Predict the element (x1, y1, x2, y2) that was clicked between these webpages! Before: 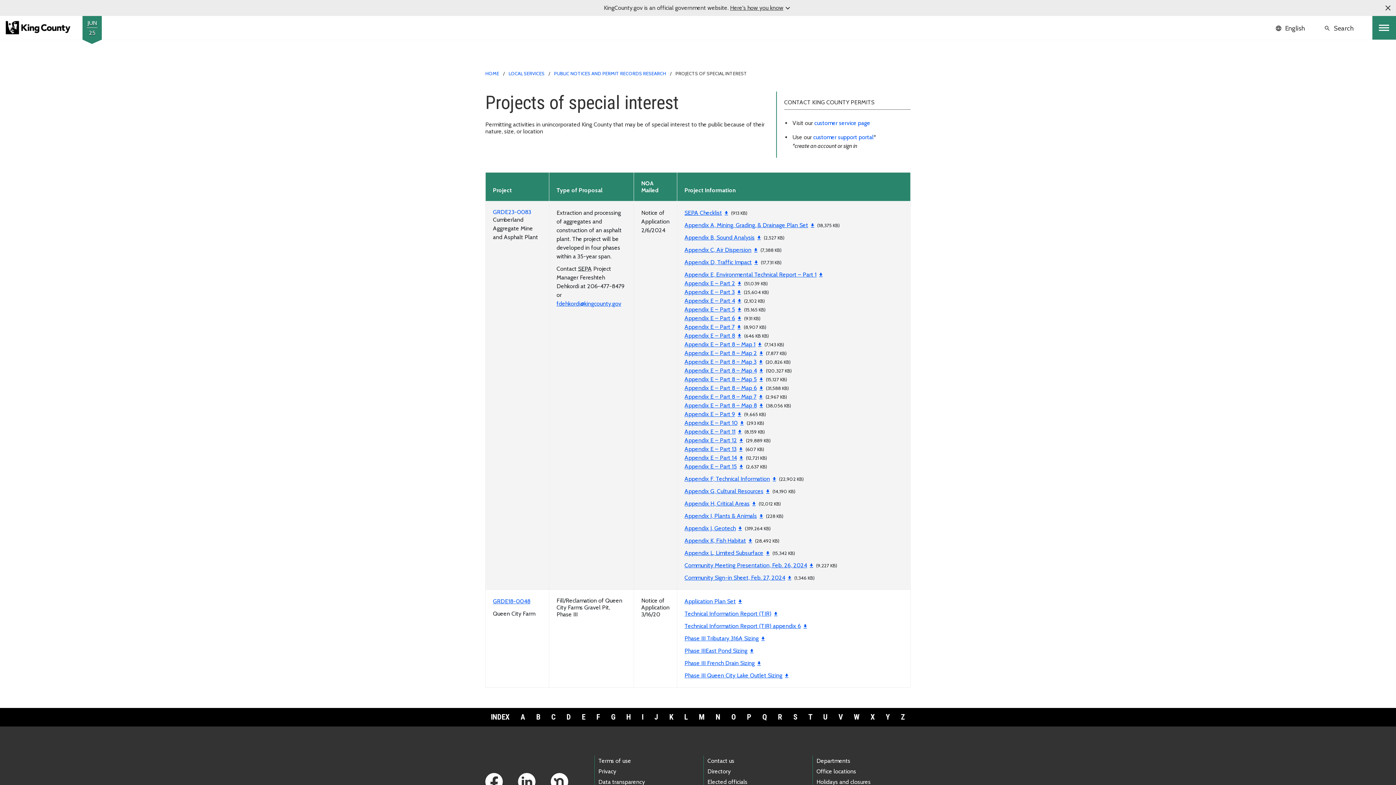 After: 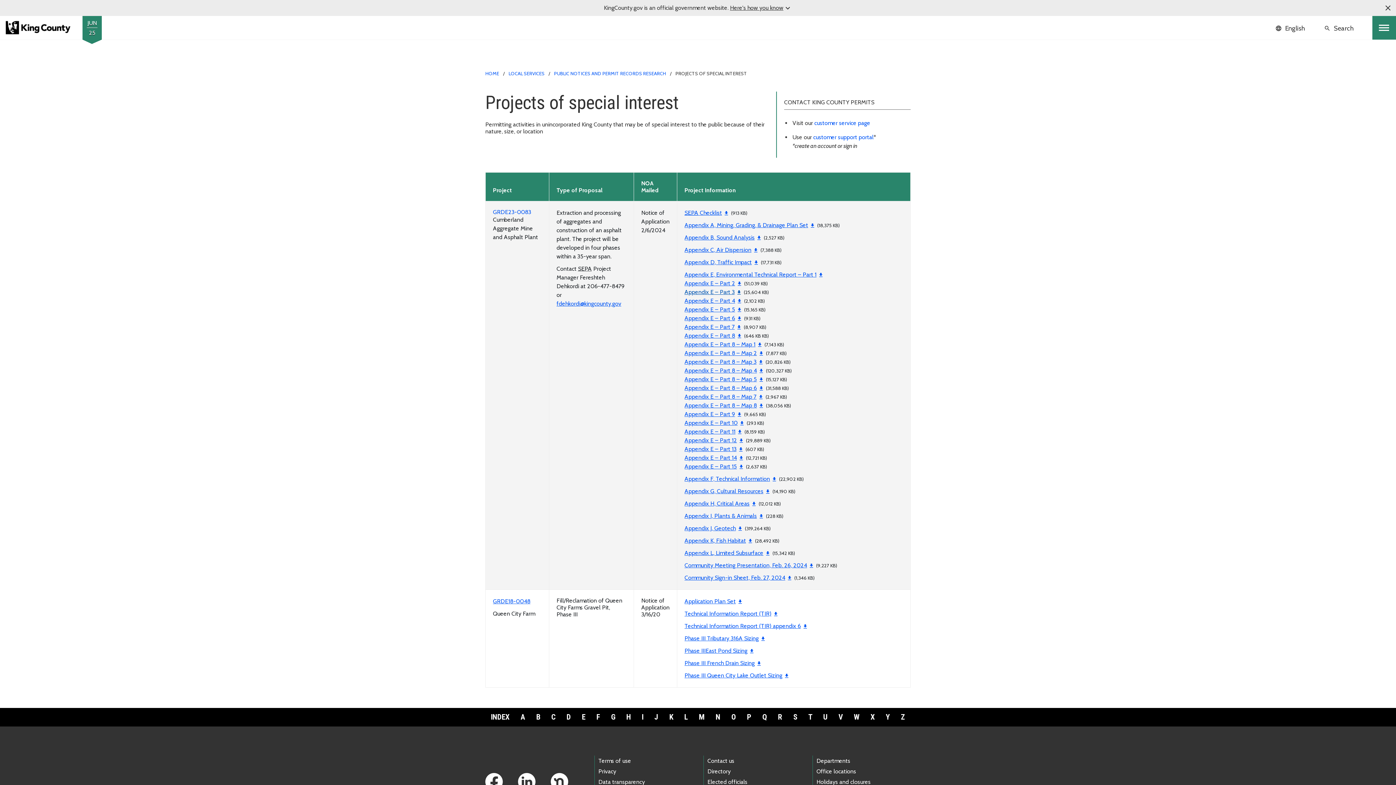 Action: bbox: (684, 288, 742, 295) label: Appendix E – Part 3